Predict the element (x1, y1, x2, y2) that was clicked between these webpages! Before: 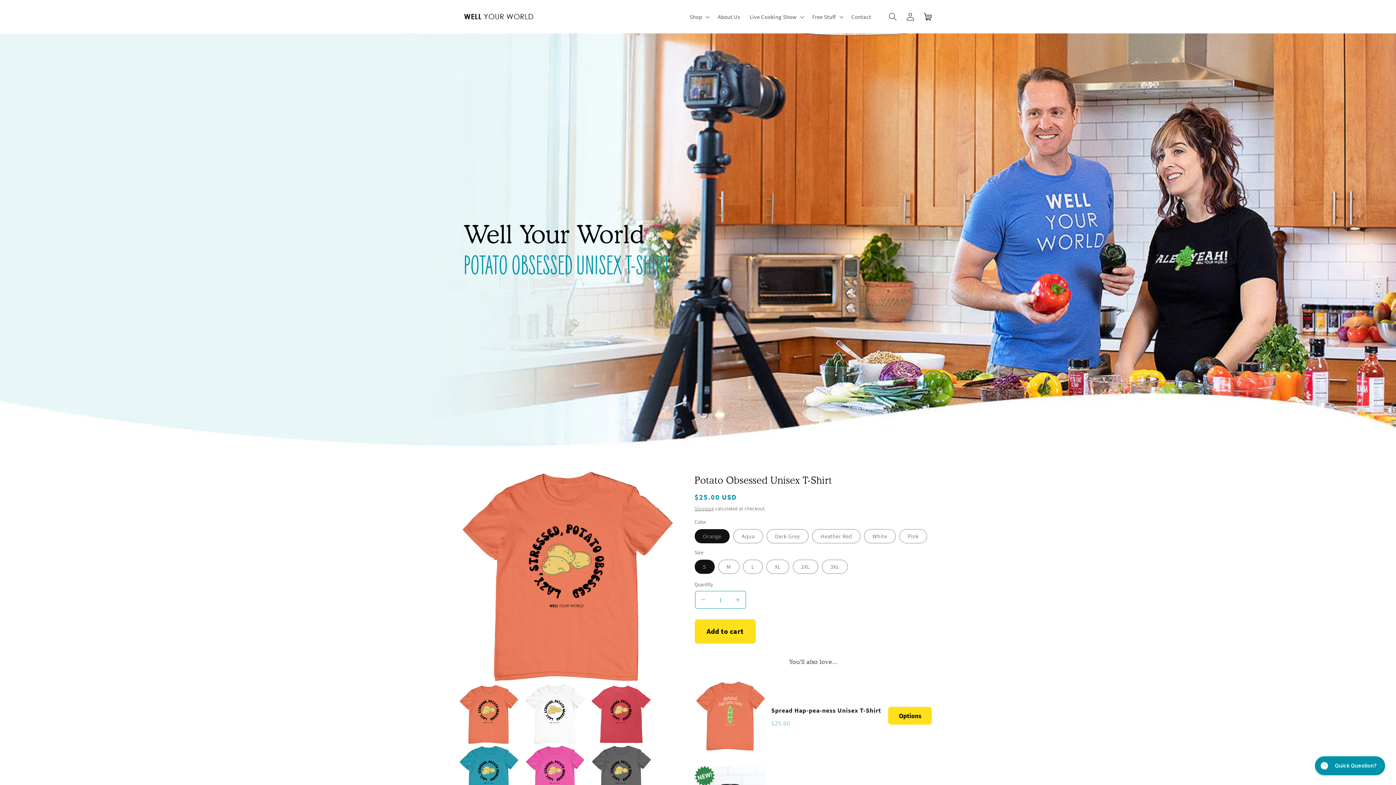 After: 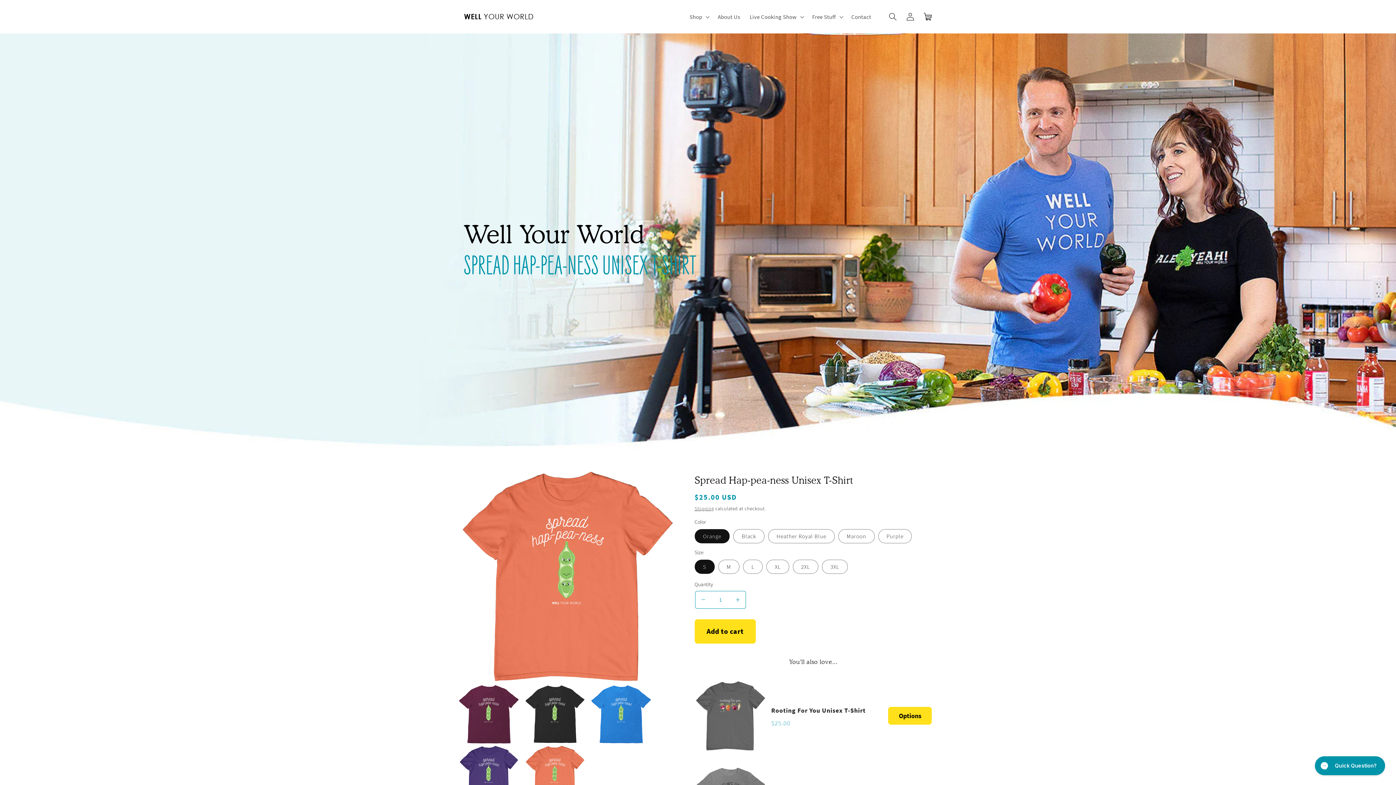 Action: bbox: (694, 680, 765, 751)